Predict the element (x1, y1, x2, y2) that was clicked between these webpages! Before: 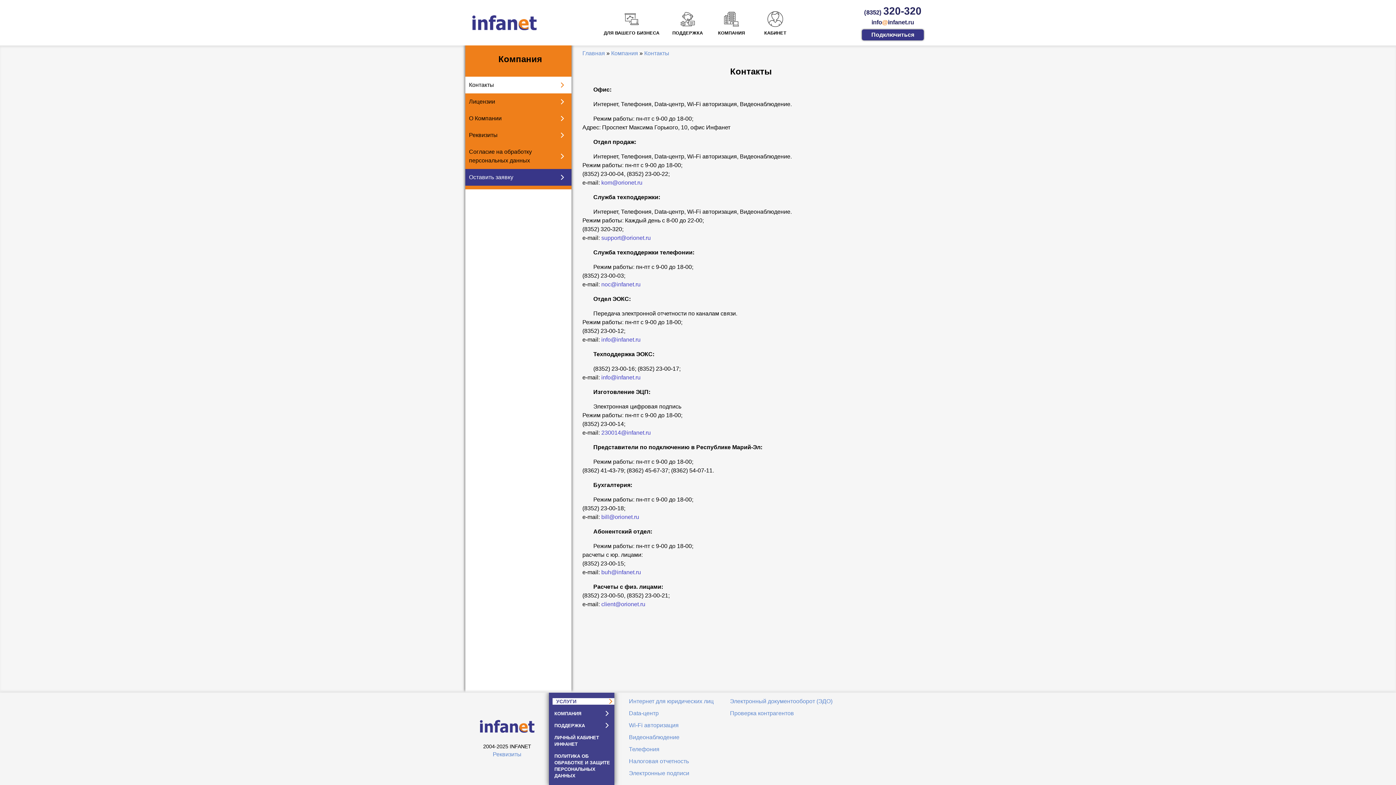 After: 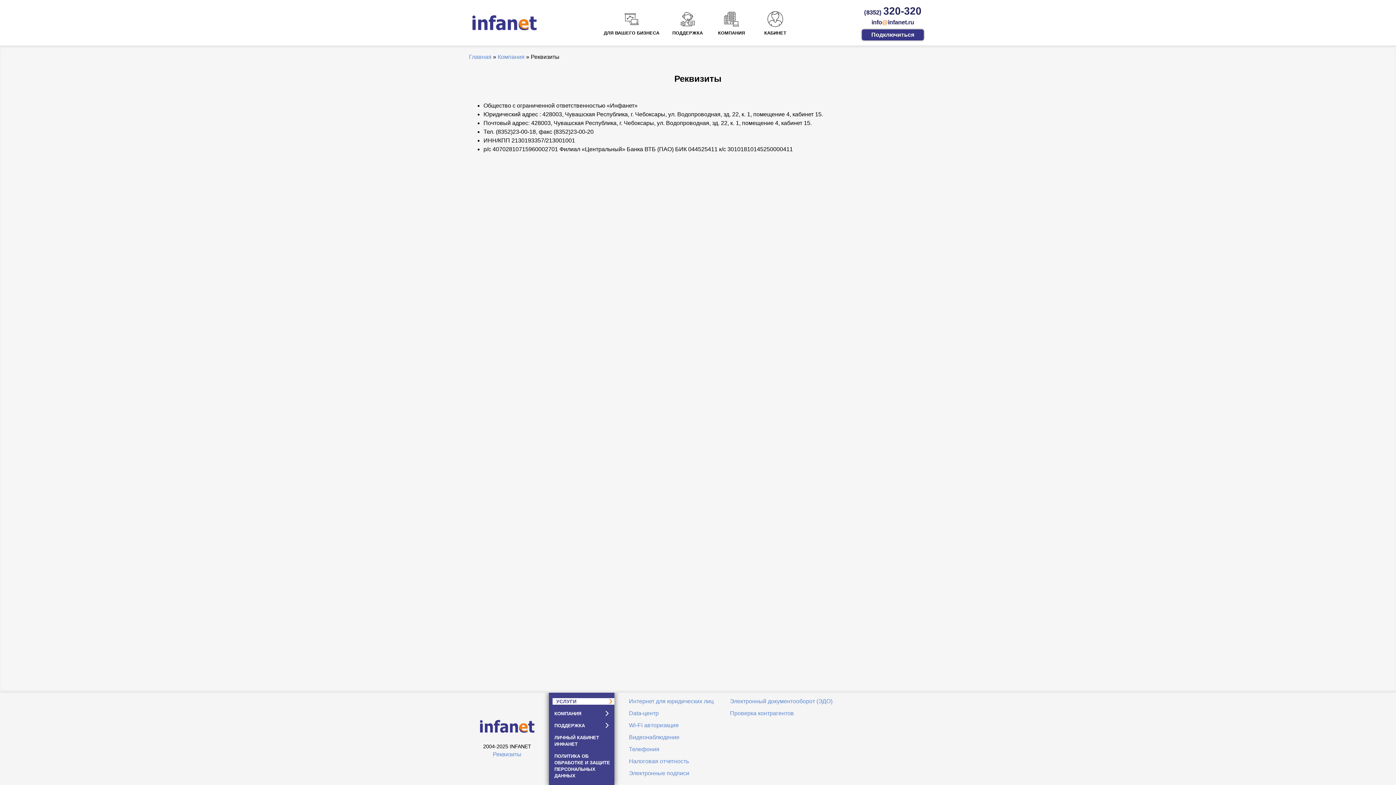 Action: bbox: (492, 751, 521, 757) label: Реквизиты